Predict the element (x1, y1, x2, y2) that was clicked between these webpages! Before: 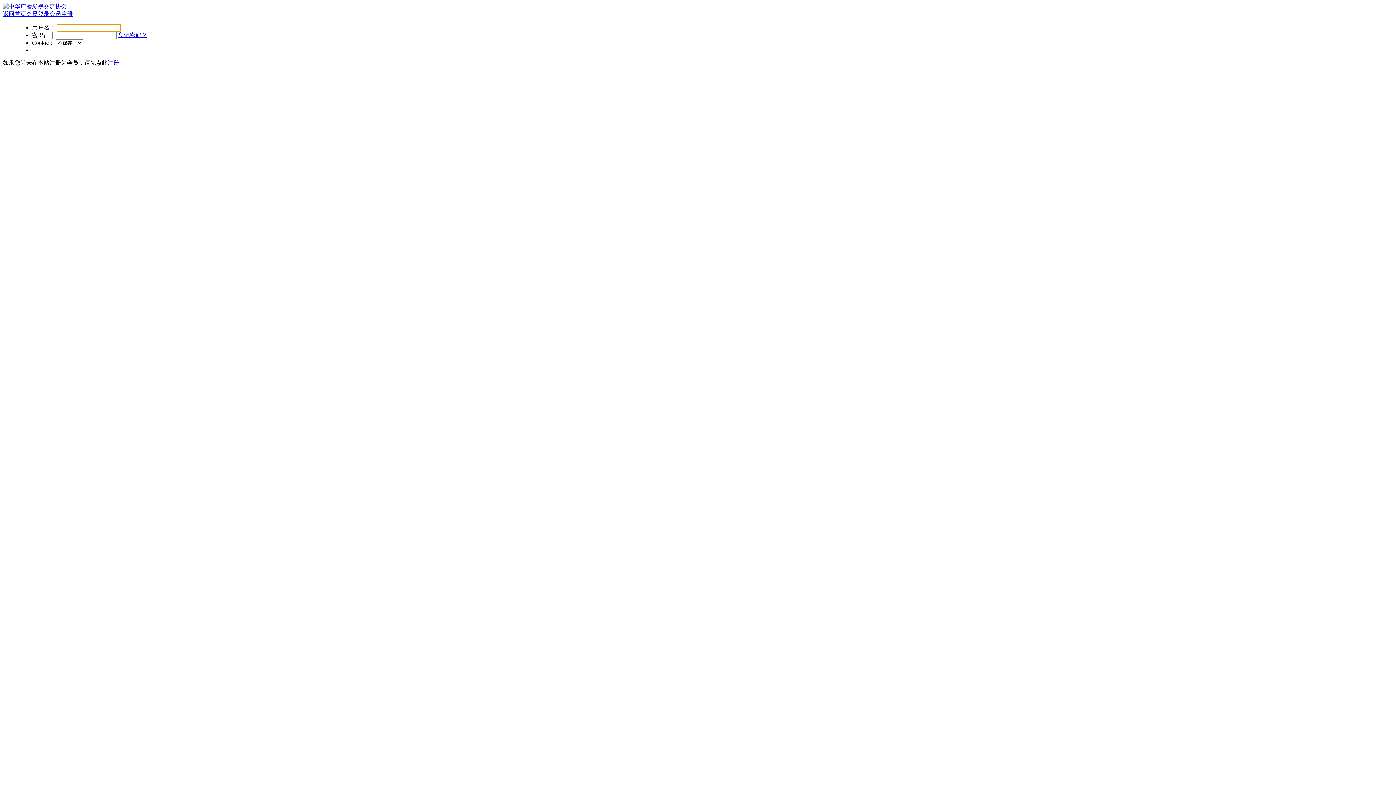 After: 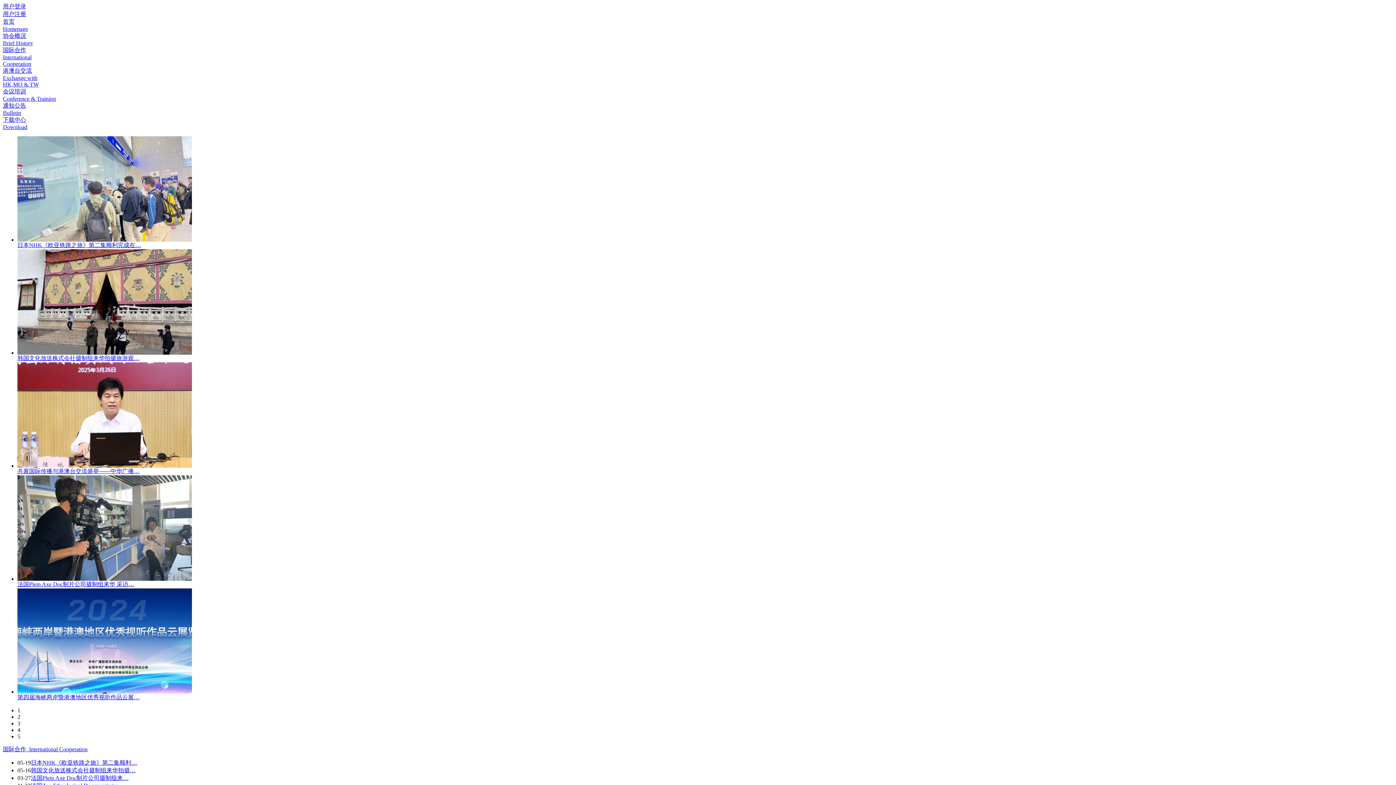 Action: label: 返回首页 bbox: (2, 10, 26, 17)